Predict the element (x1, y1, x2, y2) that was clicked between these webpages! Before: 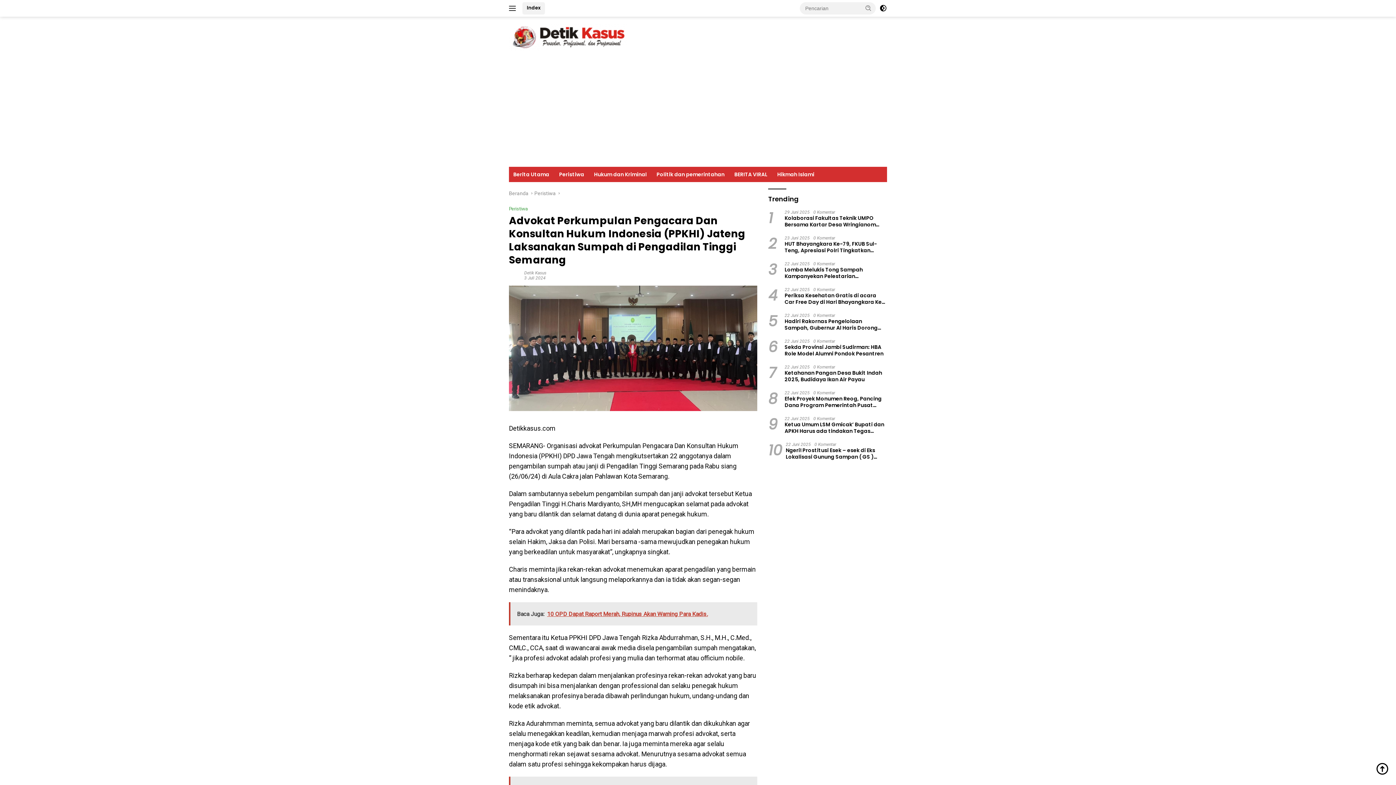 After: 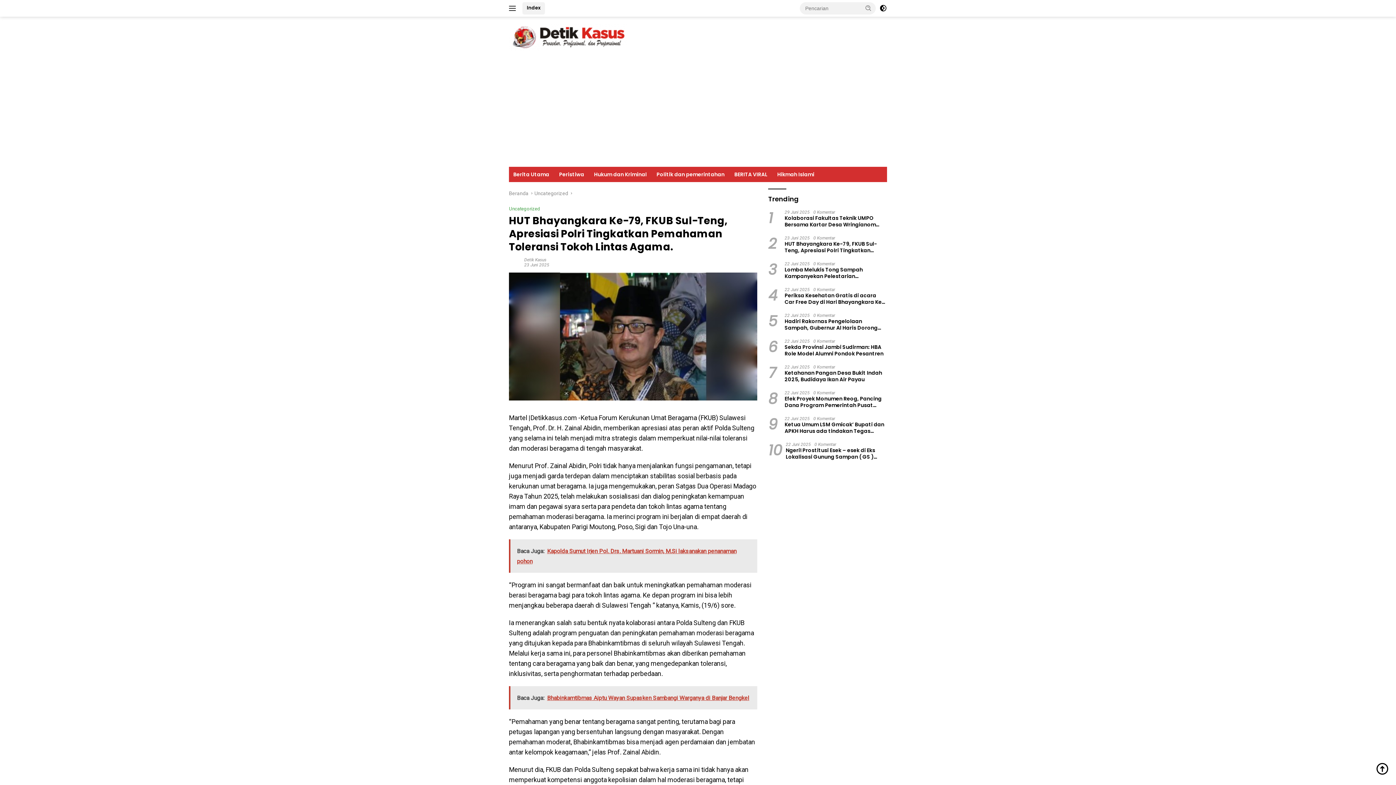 Action: label: HUT Bhayangkara Ke-79, FKUB Sul-Teng, Apresiasi Polri Tingkatkan Pemahaman Toleransi Tokoh Lintas Agama. bbox: (784, 240, 887, 253)